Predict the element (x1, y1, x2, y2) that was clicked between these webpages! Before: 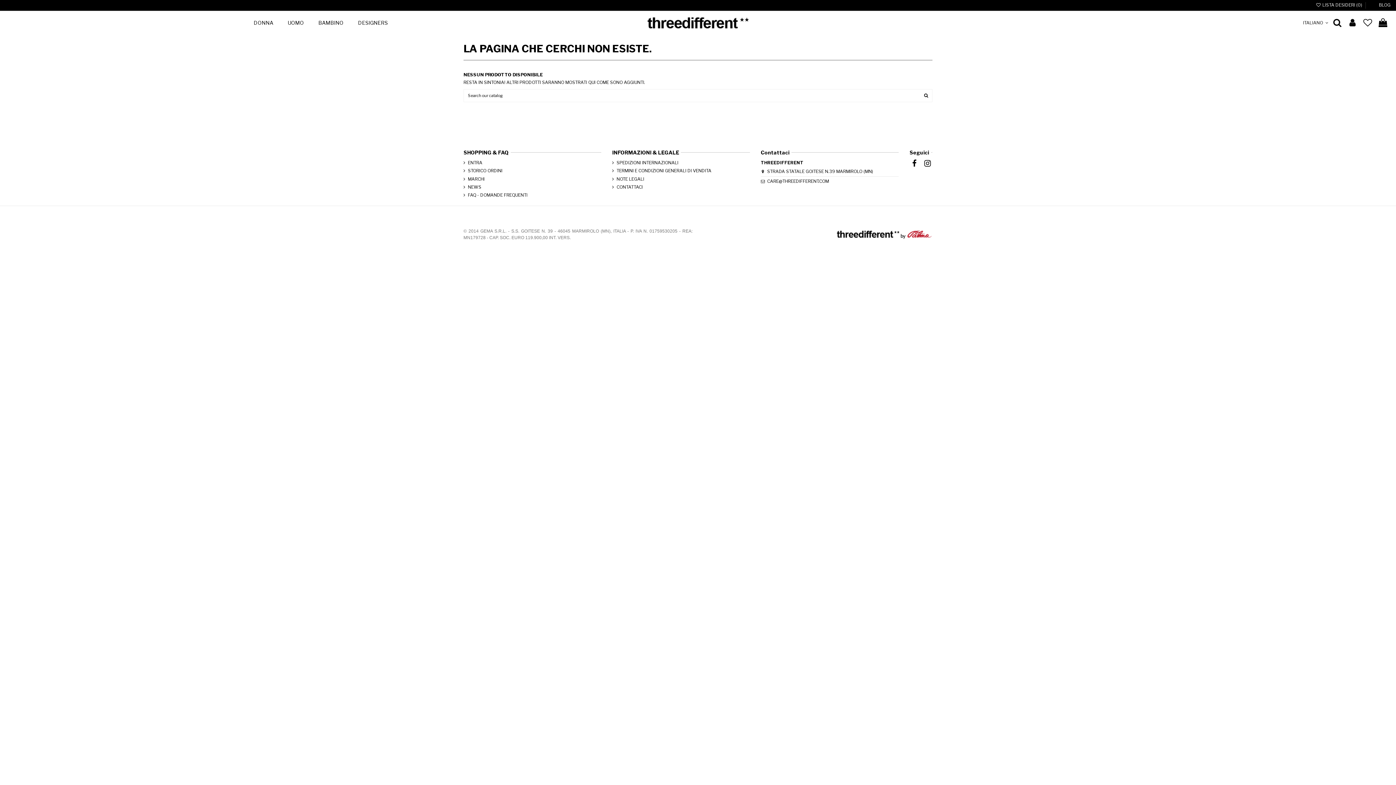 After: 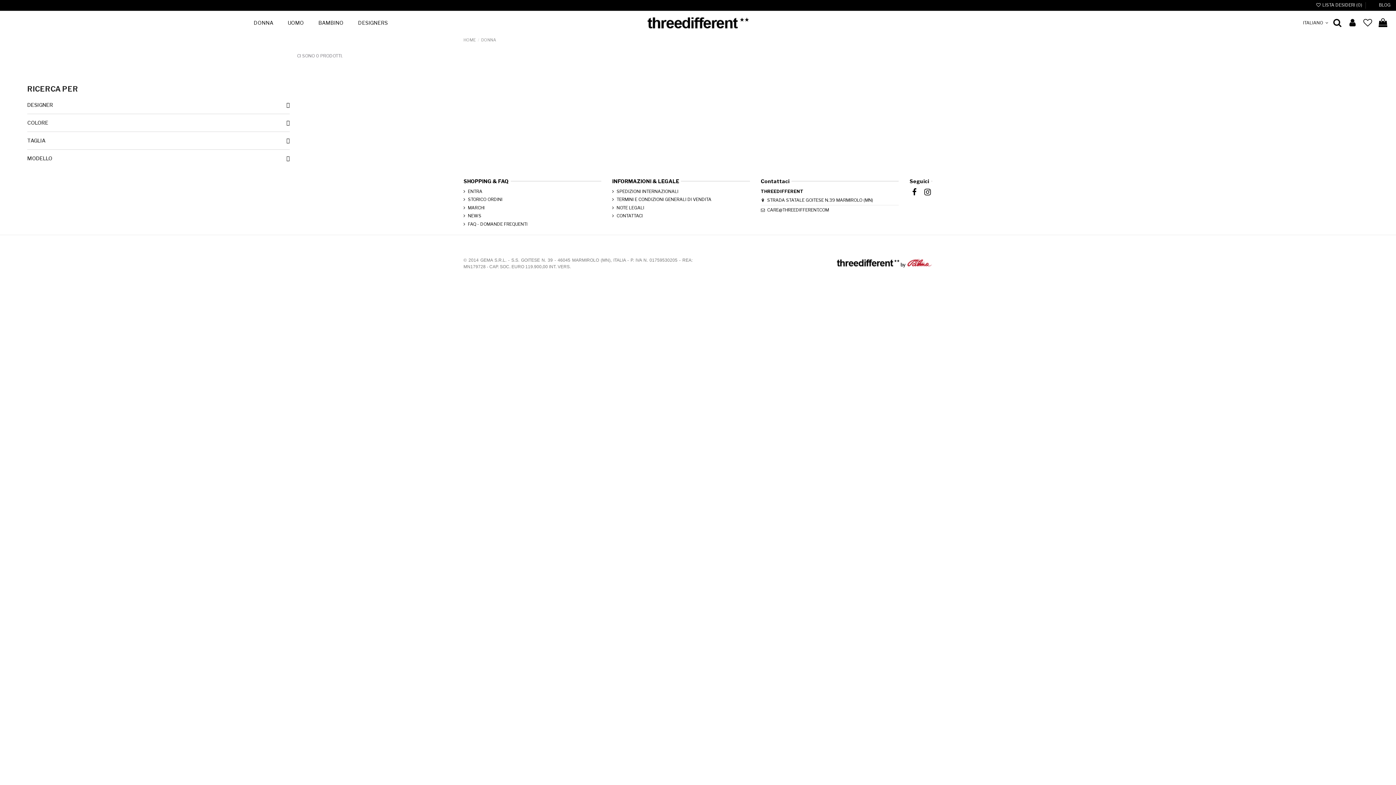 Action: bbox: (246, 14, 280, 31) label: DONNA